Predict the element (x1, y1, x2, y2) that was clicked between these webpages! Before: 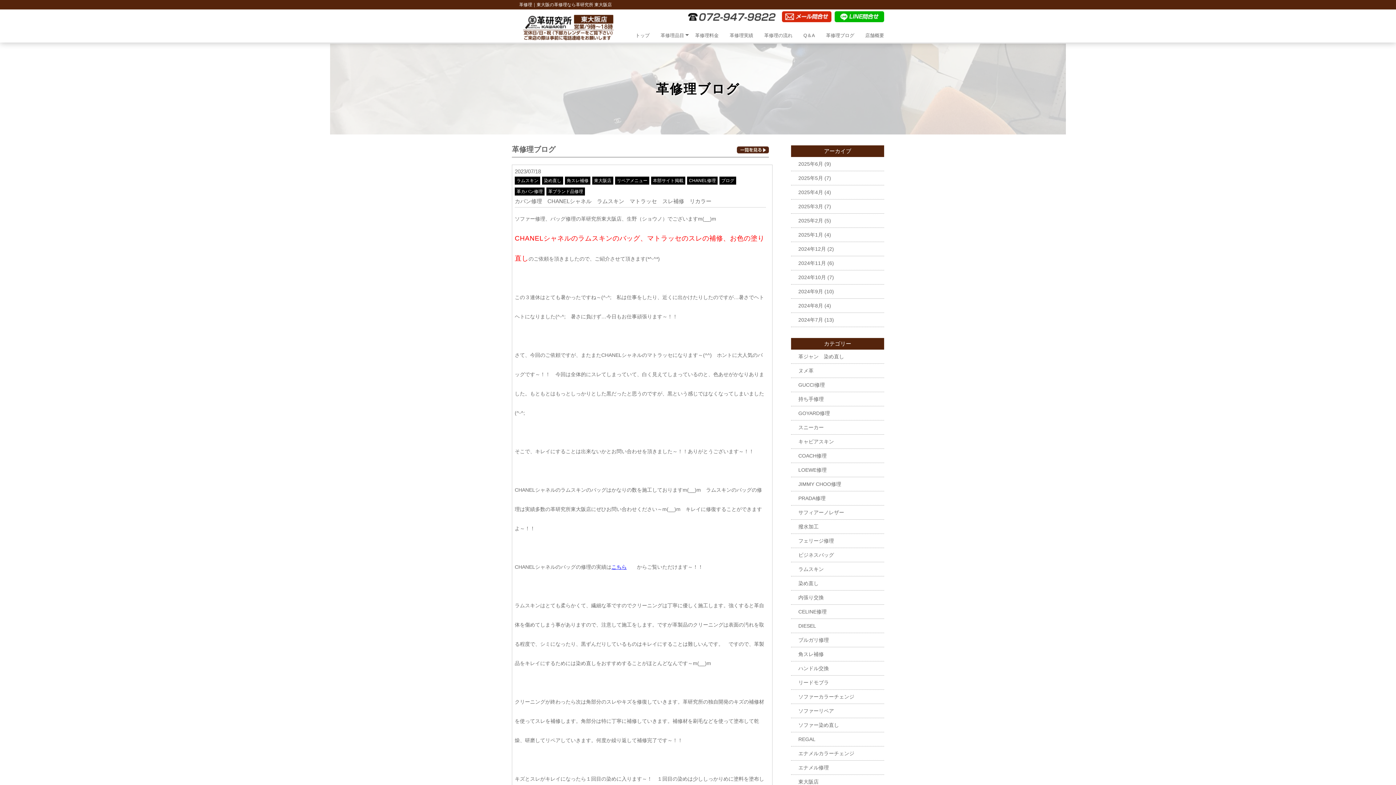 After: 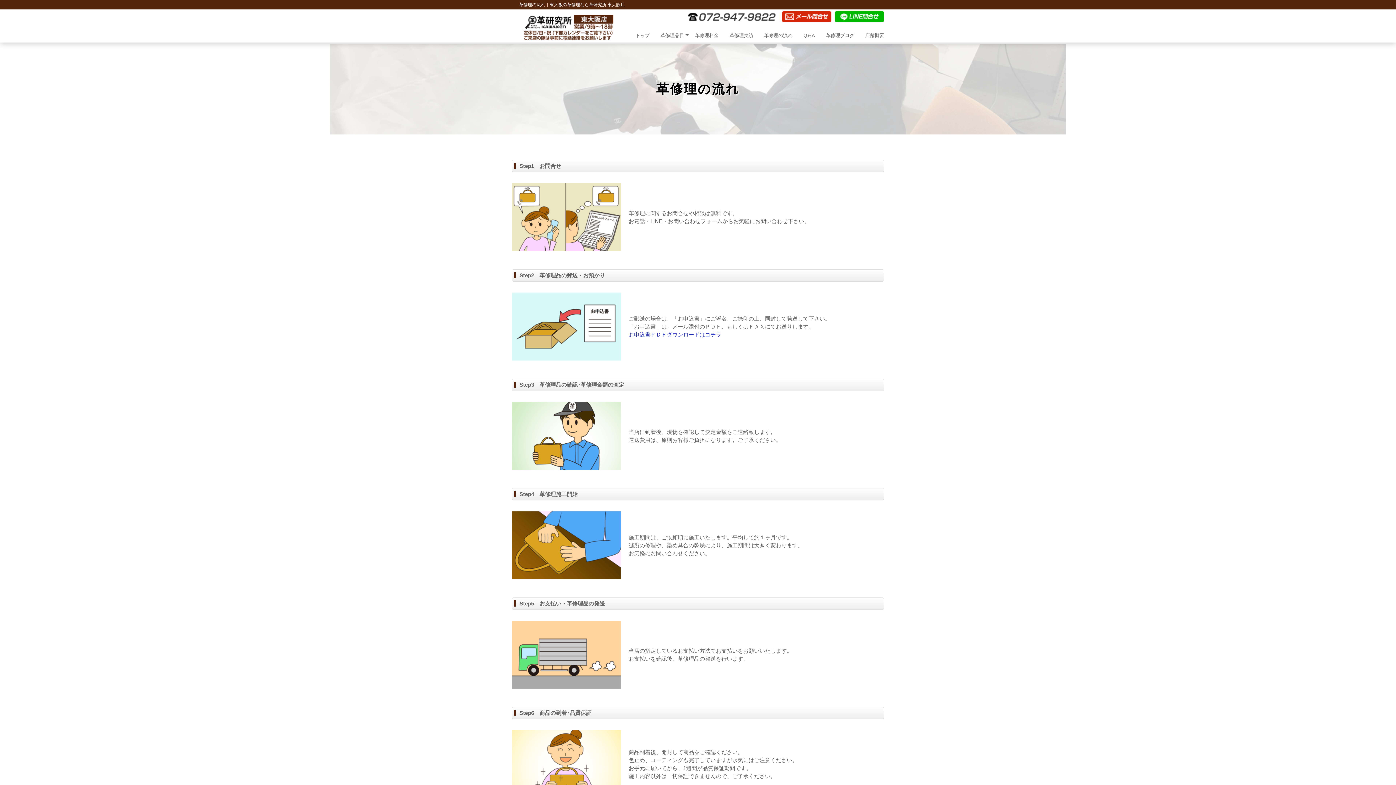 Action: label: 革修理の流れ bbox: (764, 28, 792, 42)